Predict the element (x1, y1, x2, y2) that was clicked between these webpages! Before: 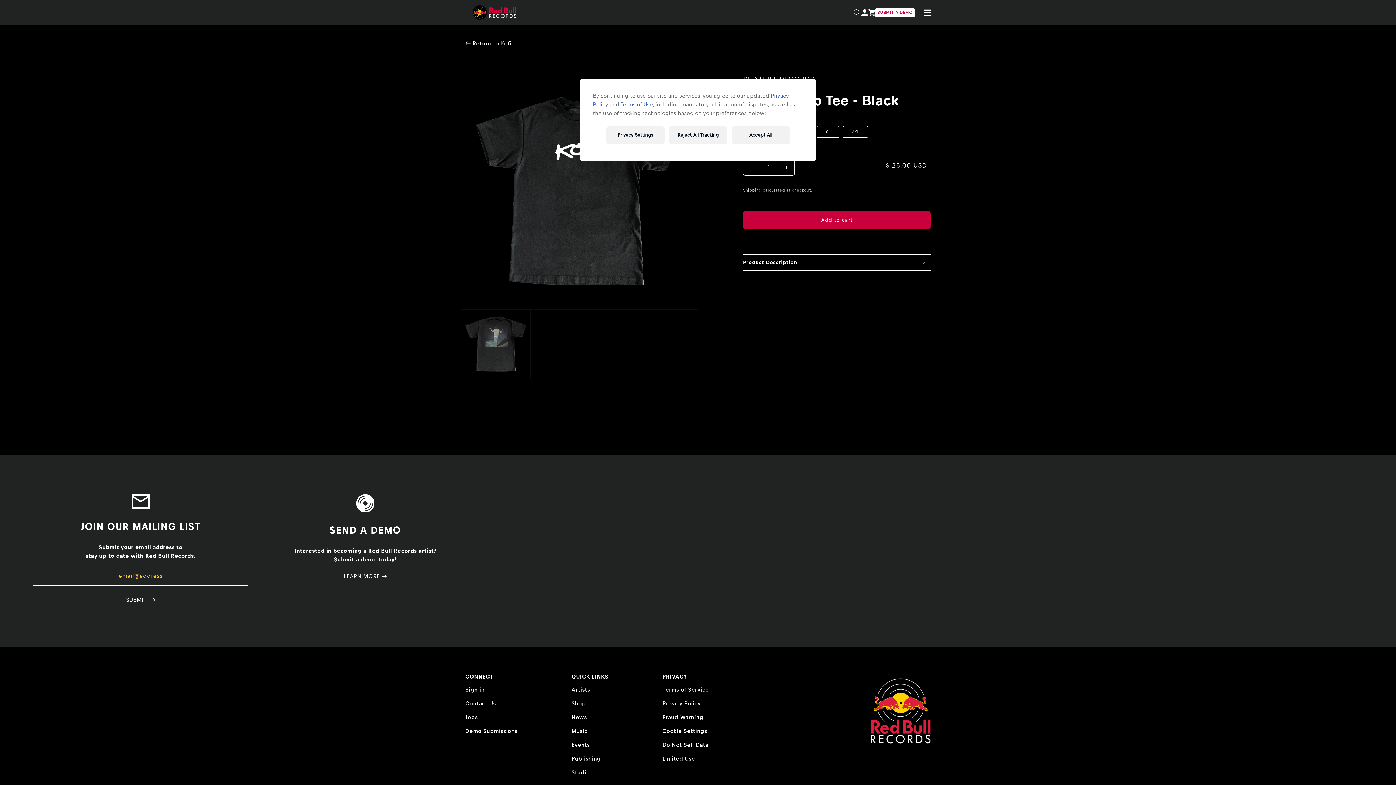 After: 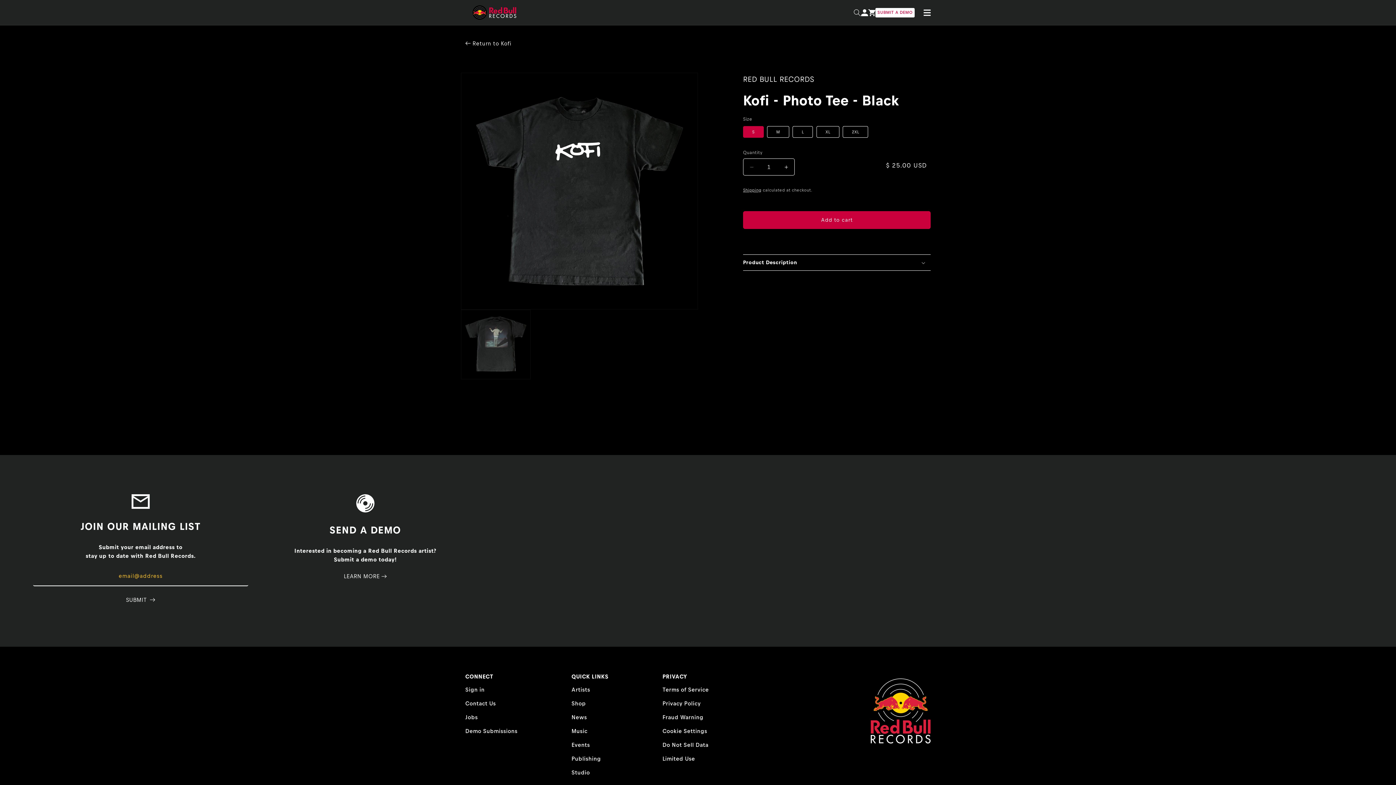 Action: label: Reject All Tracking bbox: (668, 126, 727, 144)